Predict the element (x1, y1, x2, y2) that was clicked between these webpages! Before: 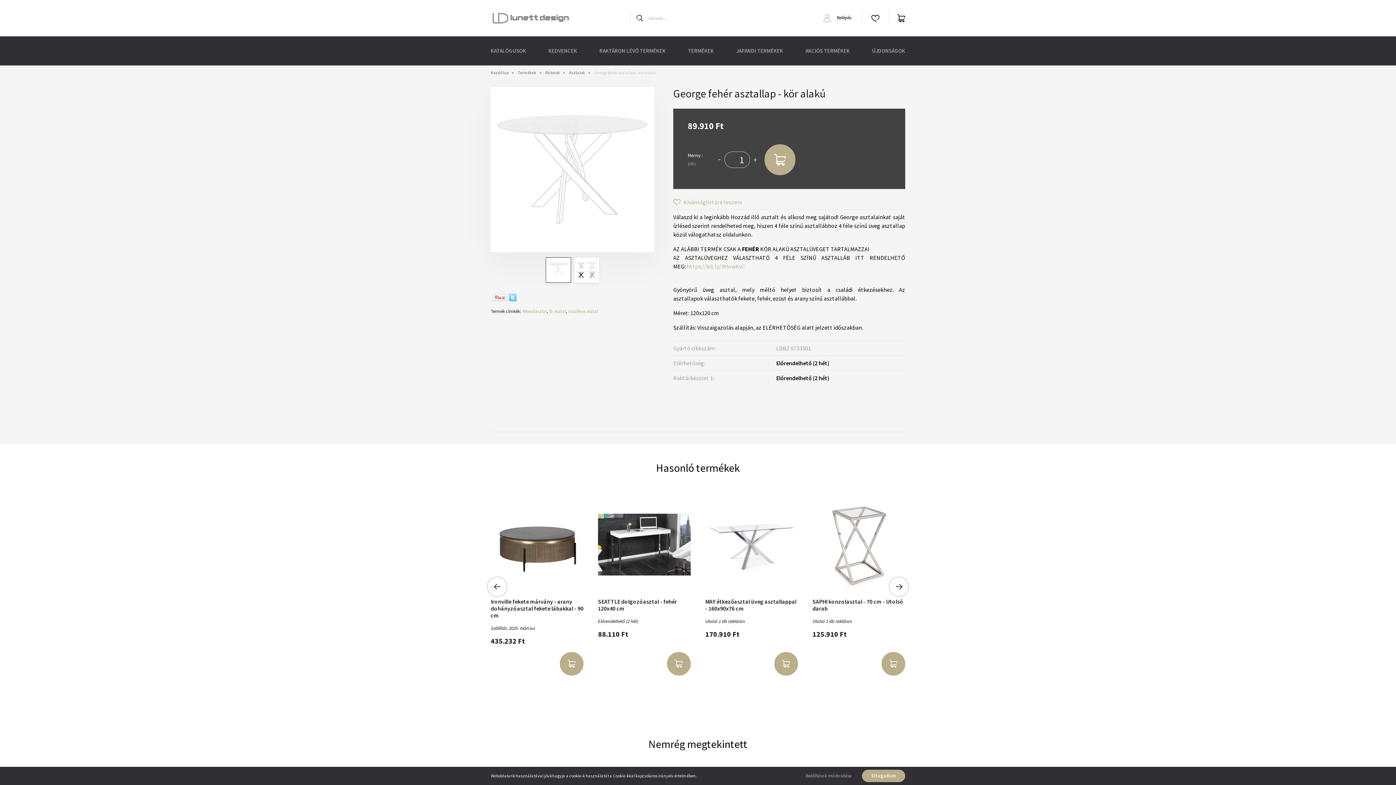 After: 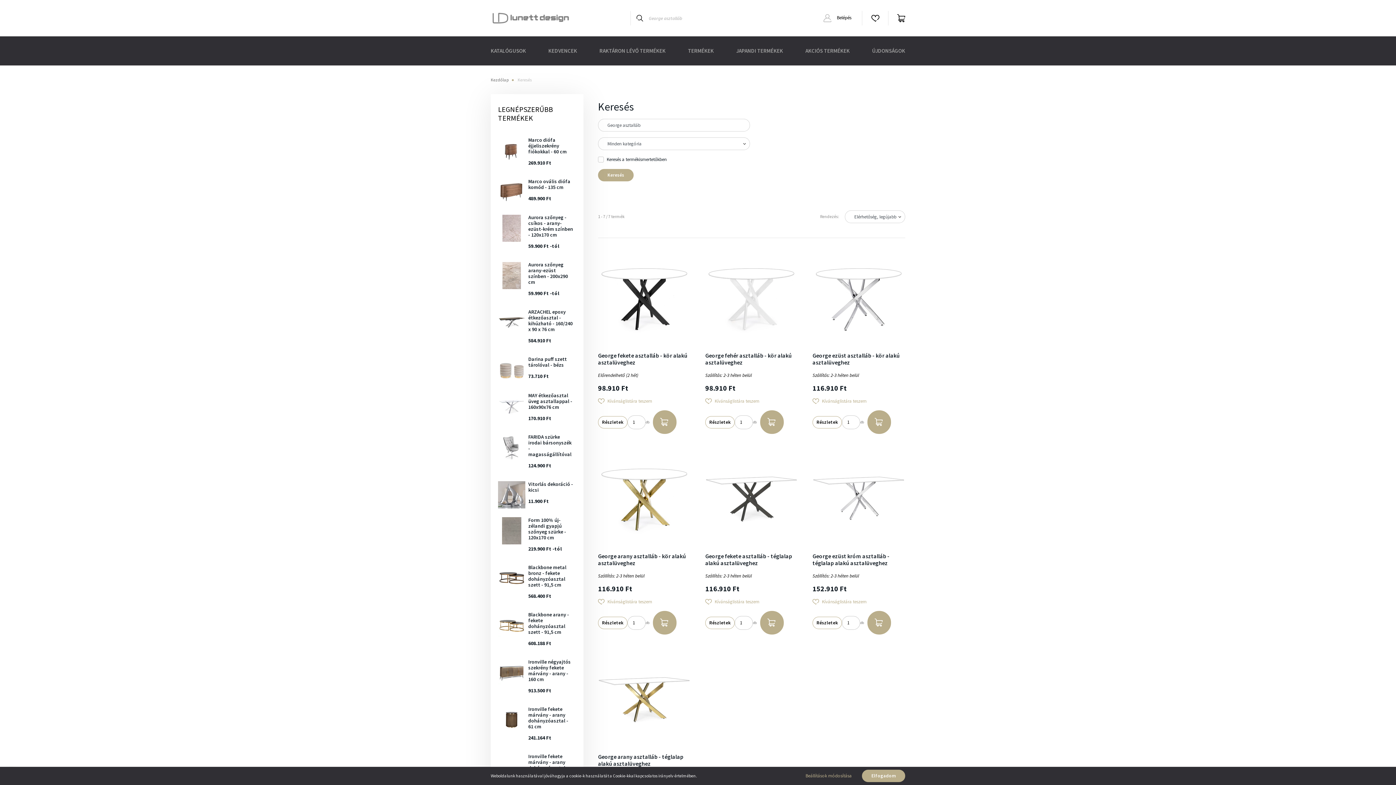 Action: label: https://bit.ly/3HowKvC bbox: (686, 262, 745, 270)